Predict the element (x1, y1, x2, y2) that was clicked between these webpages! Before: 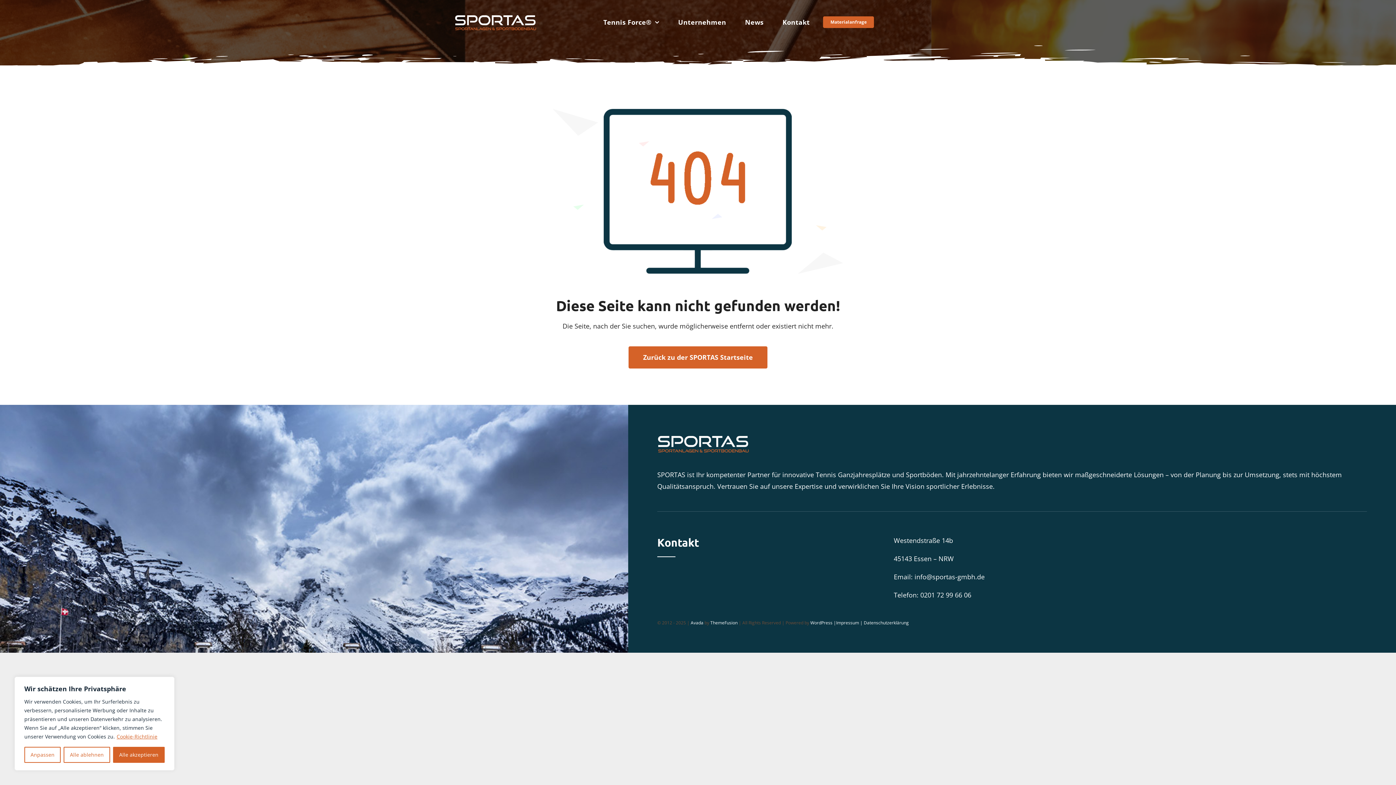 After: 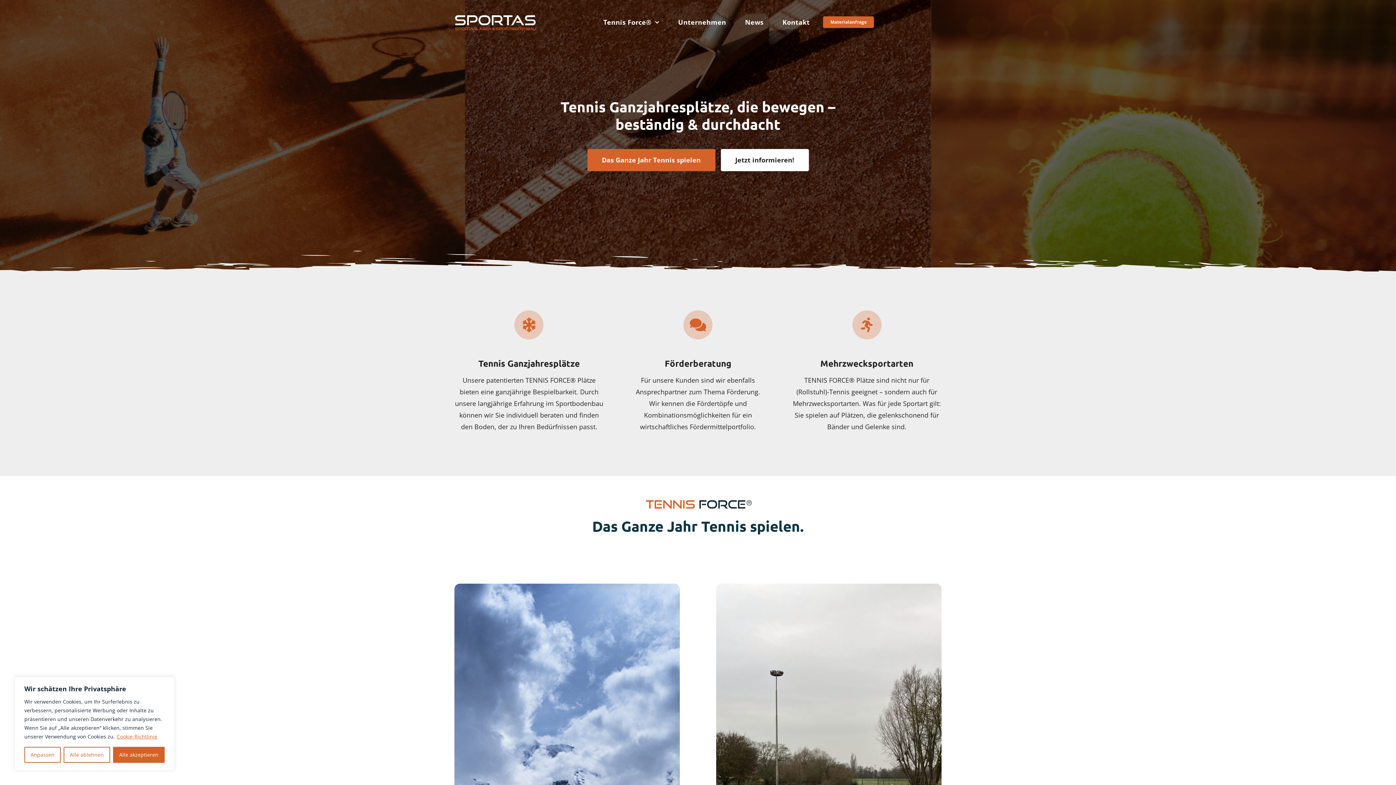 Action: label: SPORTAS_Logo_weiß bbox: (454, 12, 536, 21)